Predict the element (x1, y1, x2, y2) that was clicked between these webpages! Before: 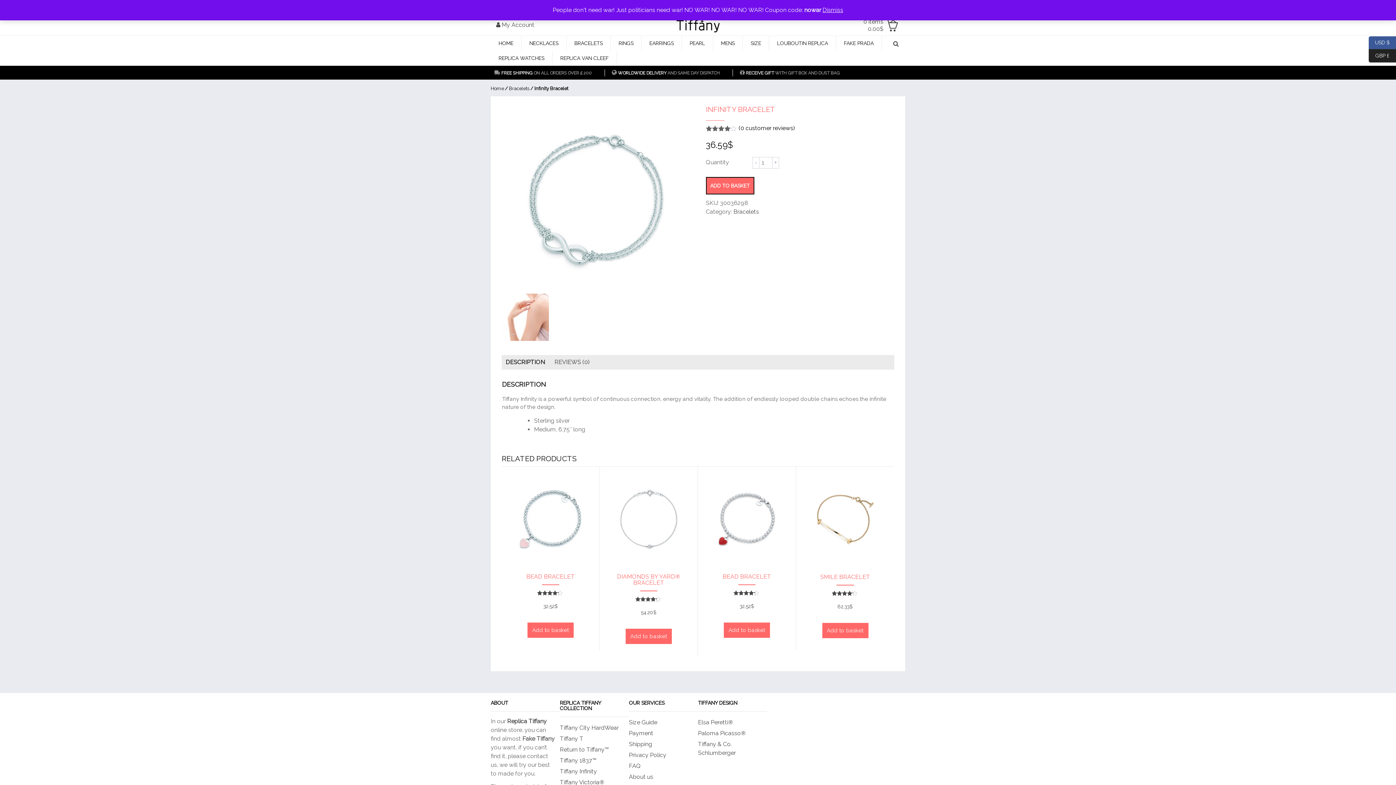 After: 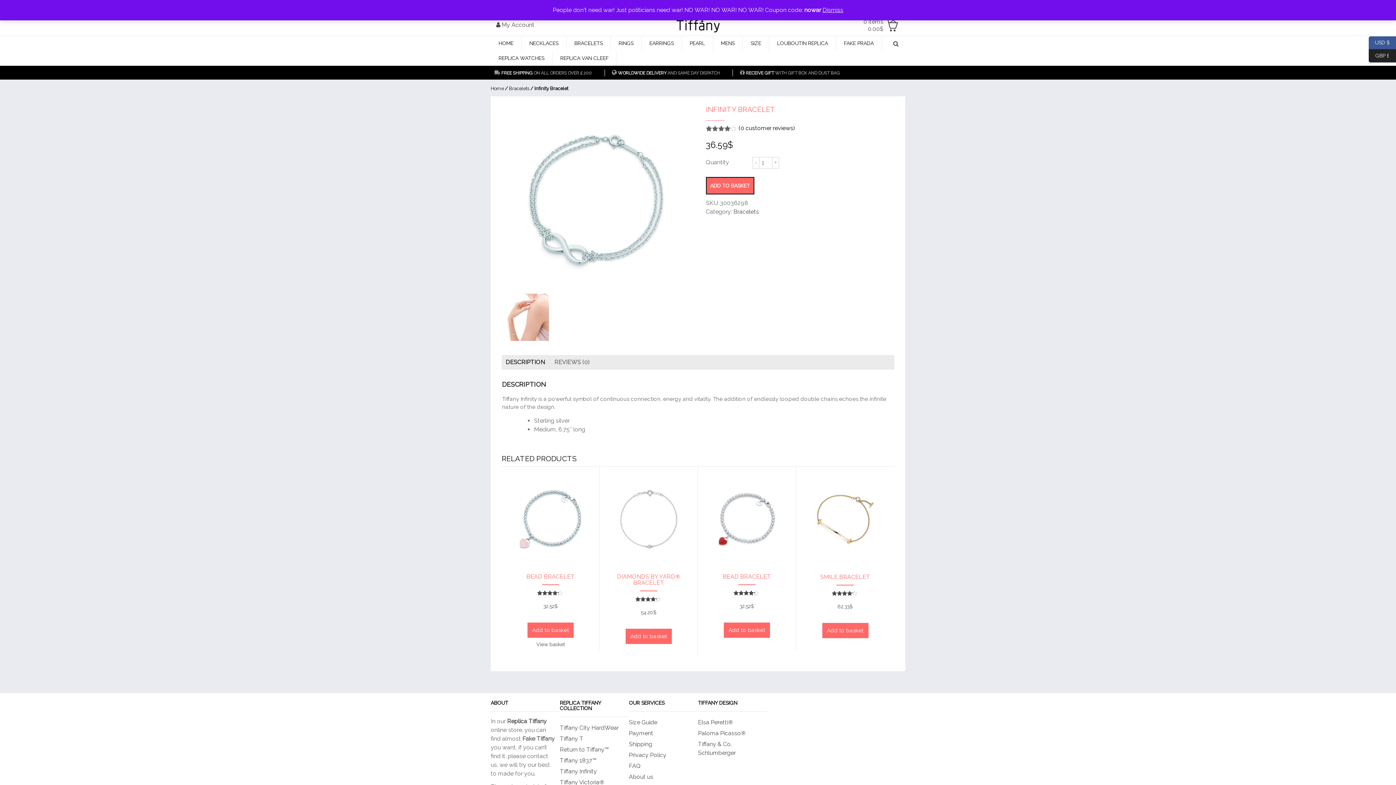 Action: label: Add to basket: “Bead Bracelet” bbox: (527, 622, 573, 638)